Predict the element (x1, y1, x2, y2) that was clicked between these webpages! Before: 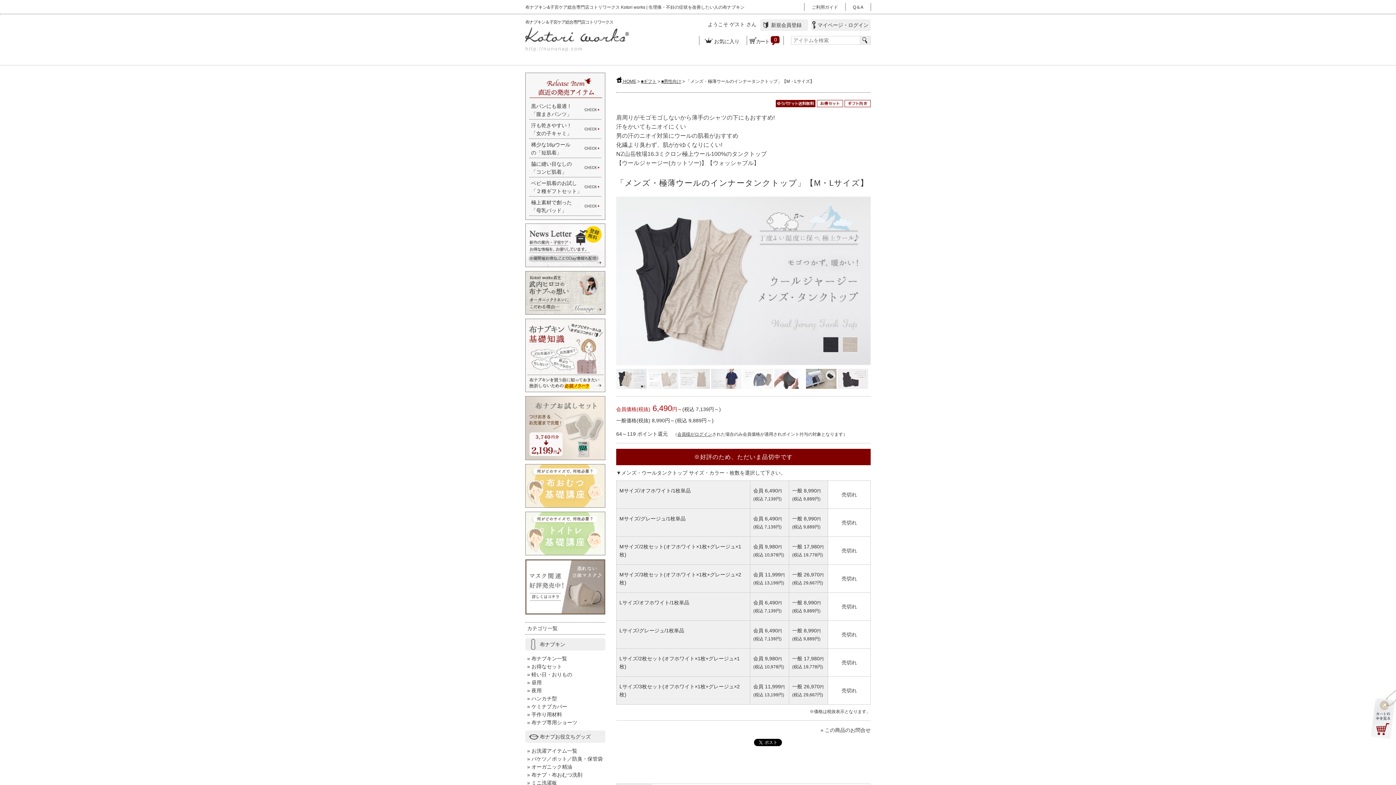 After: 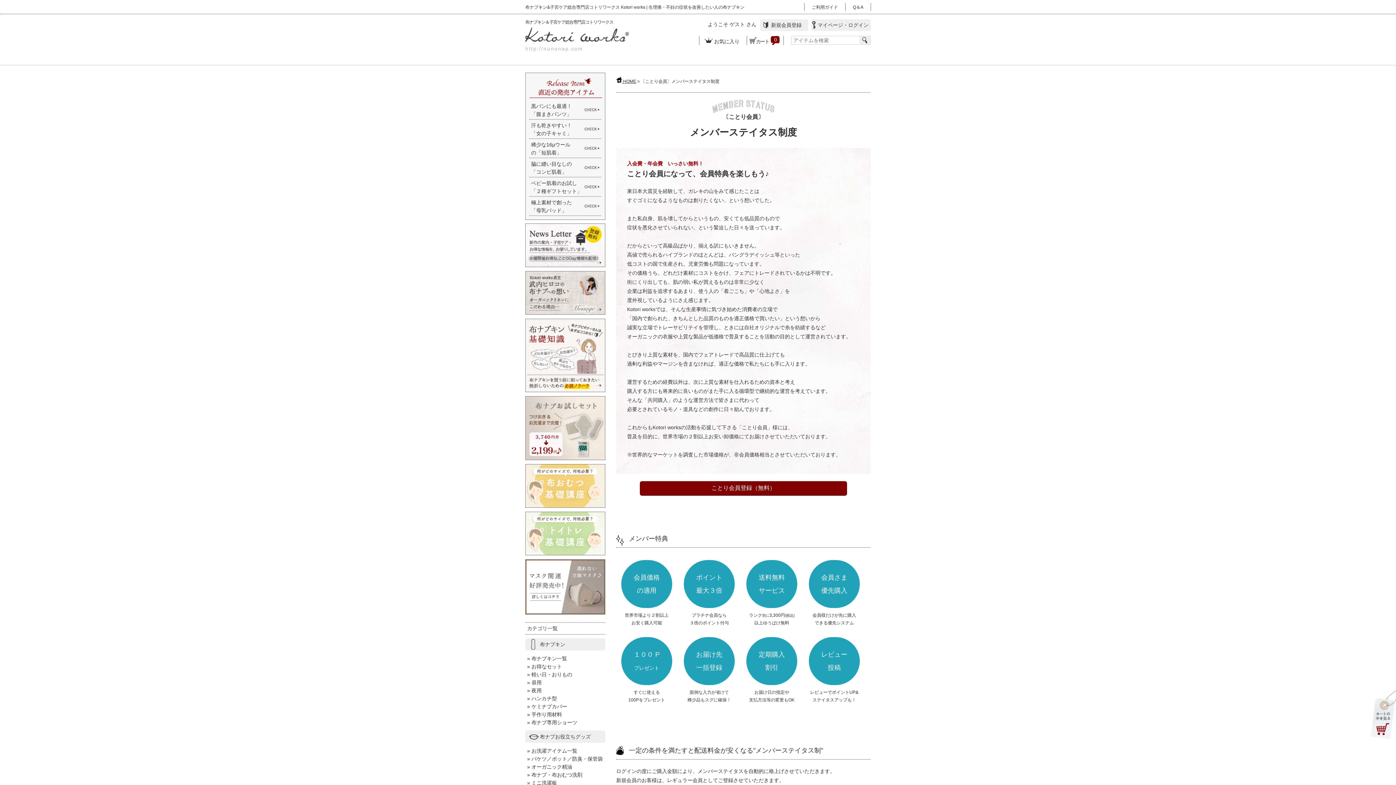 Action: bbox: (760, 19, 808, 30) label:    新規会員登録